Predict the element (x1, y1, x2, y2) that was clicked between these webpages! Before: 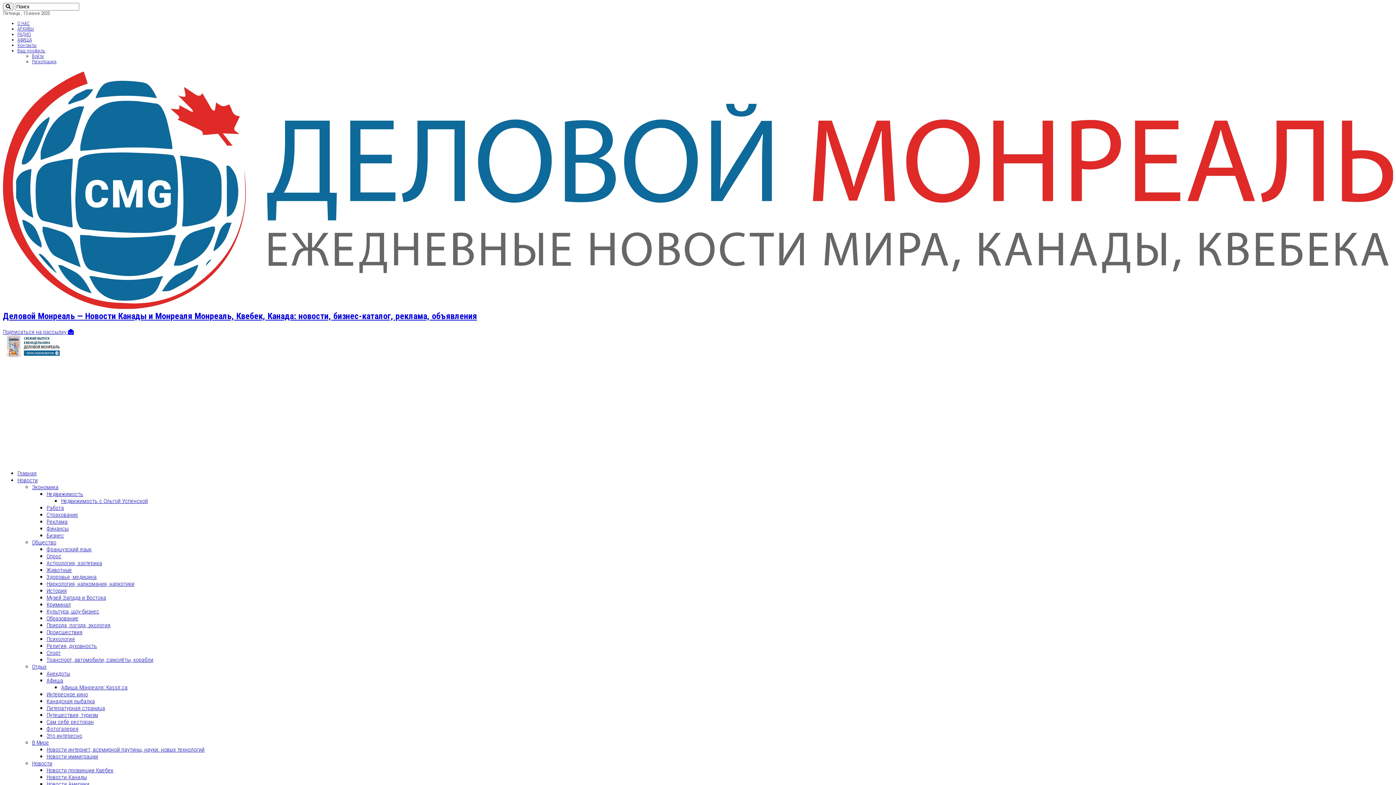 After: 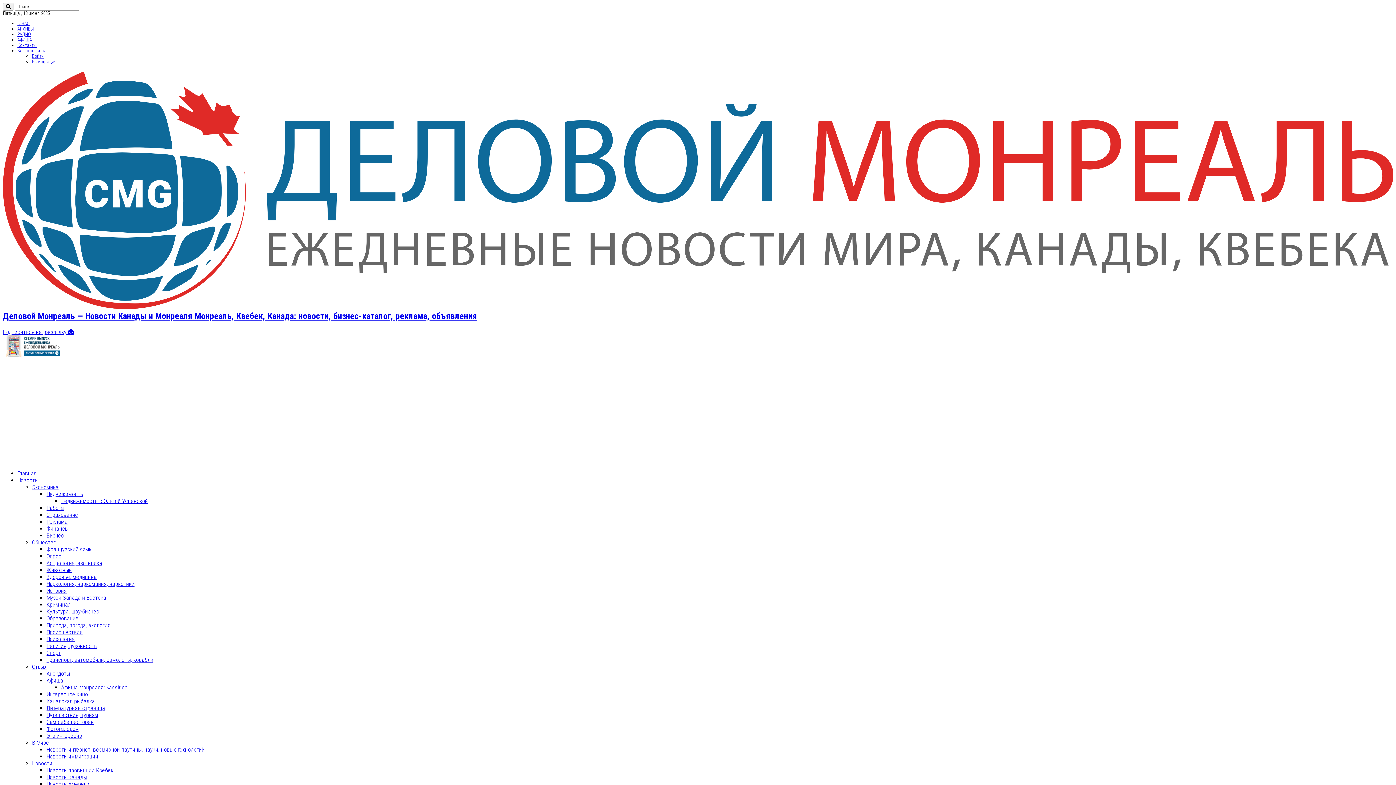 Action: label: Астрология, эзотерика bbox: (46, 559, 102, 566)